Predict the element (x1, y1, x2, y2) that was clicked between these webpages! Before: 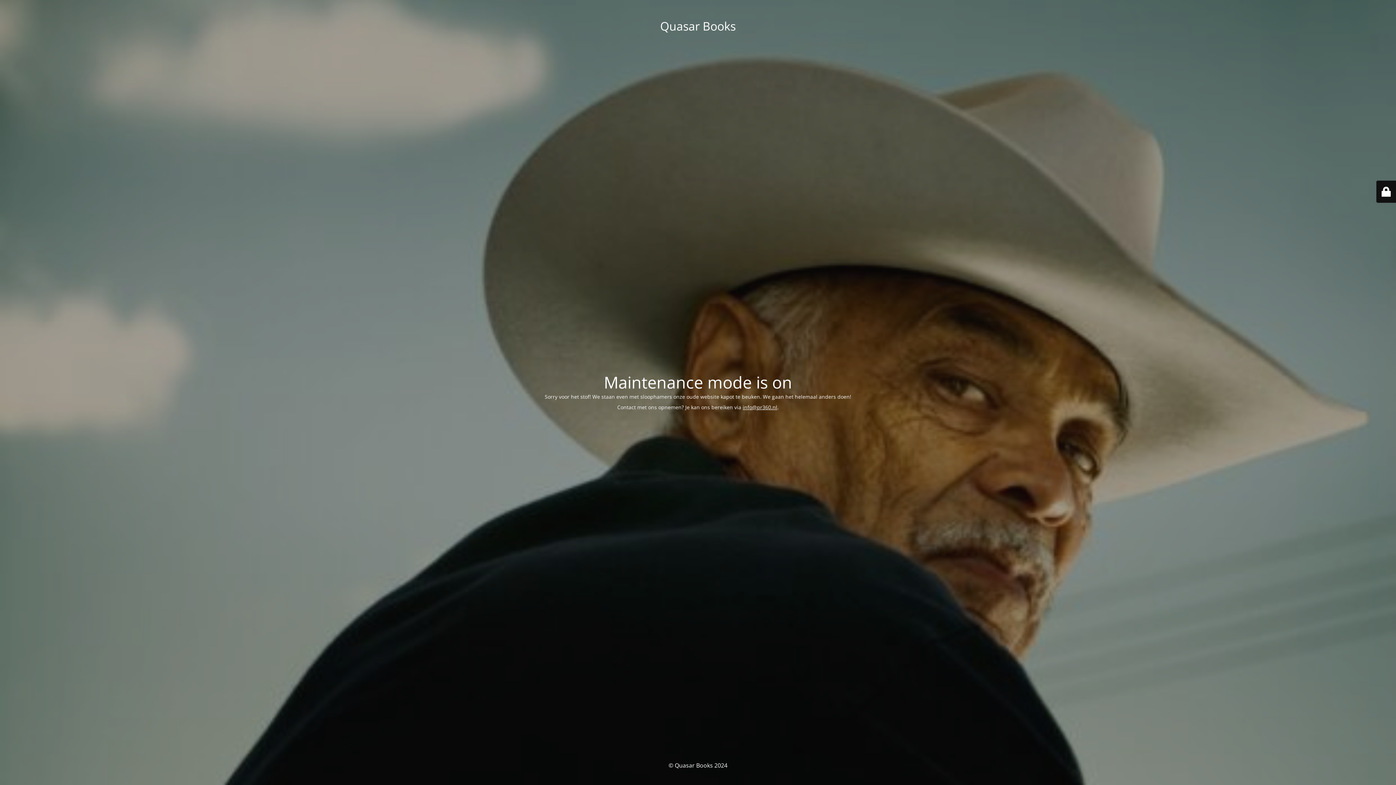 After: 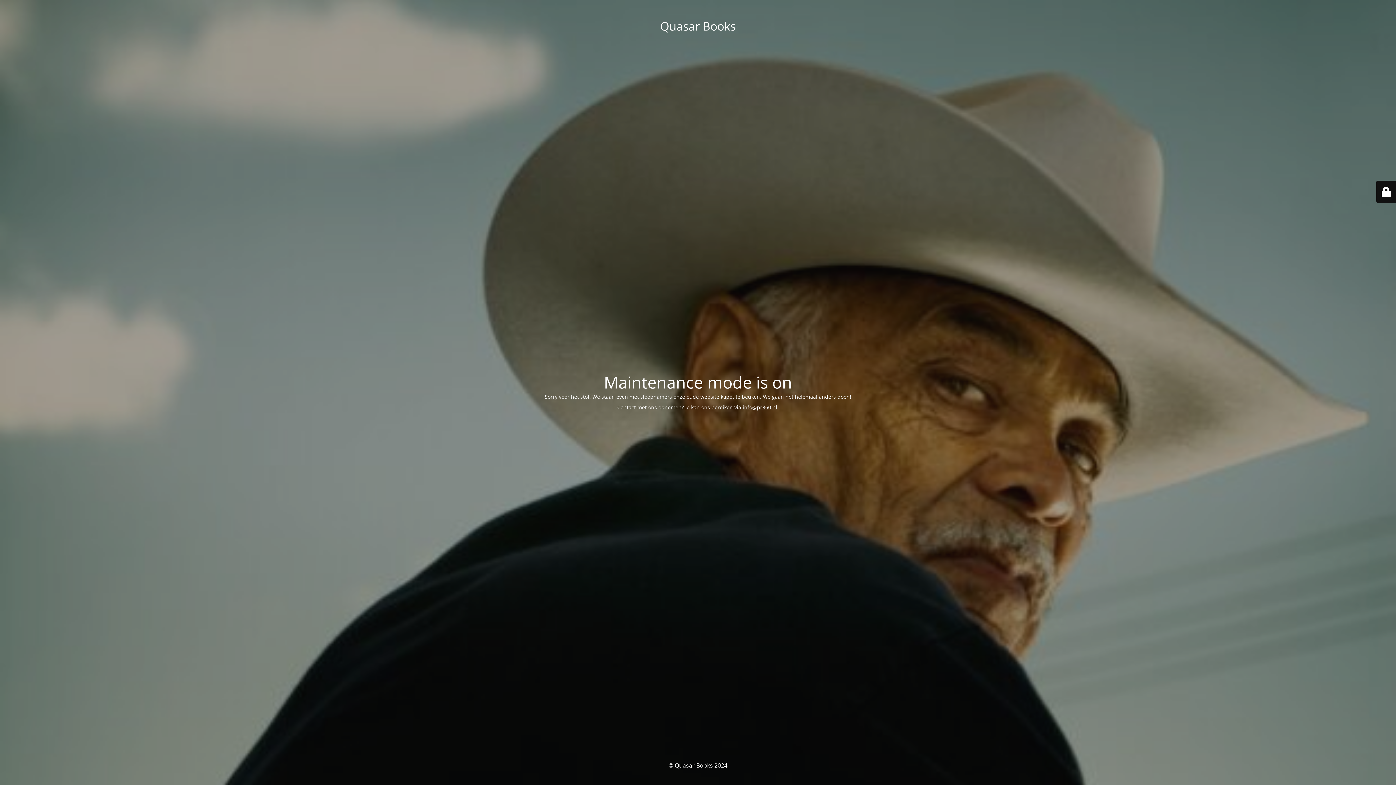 Action: bbox: (742, 403, 777, 410) label: info@pr360.nl